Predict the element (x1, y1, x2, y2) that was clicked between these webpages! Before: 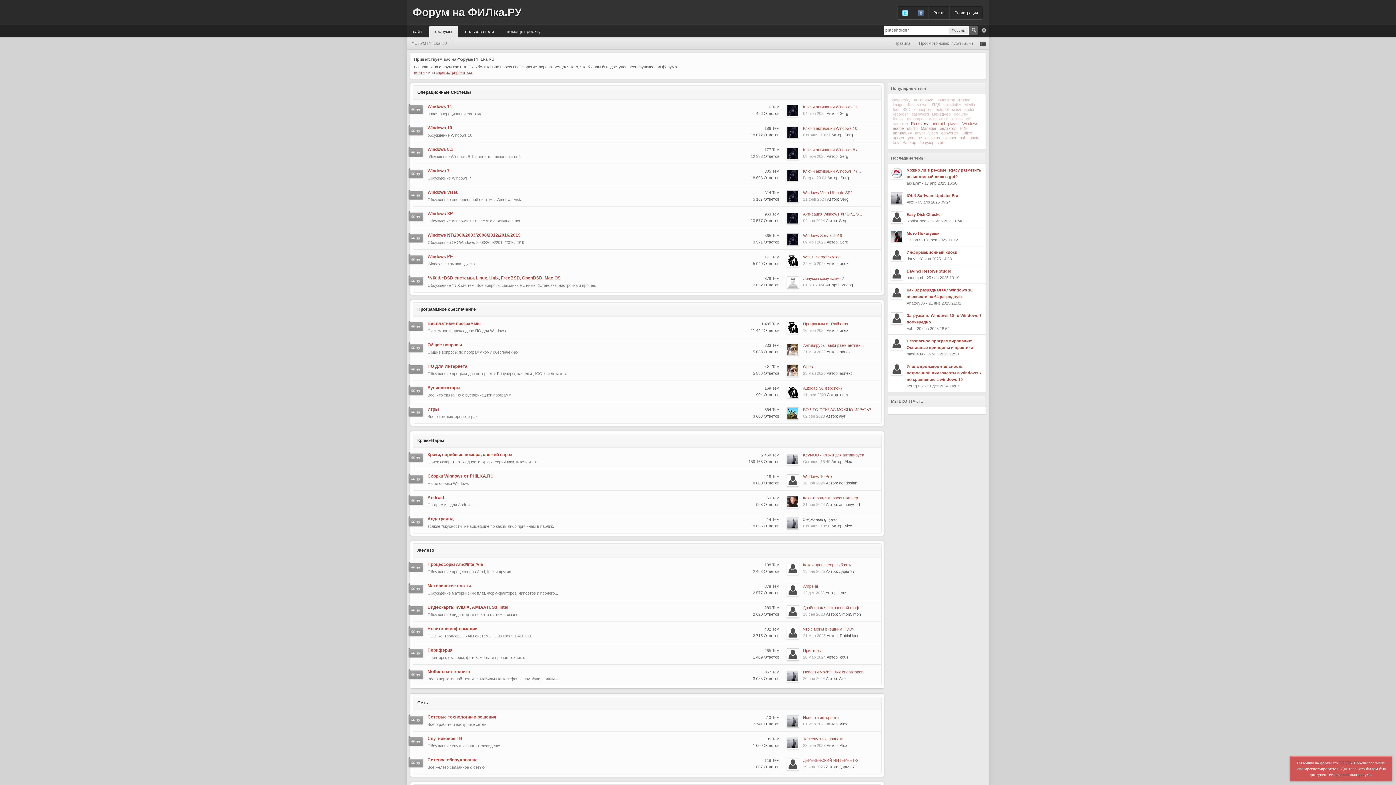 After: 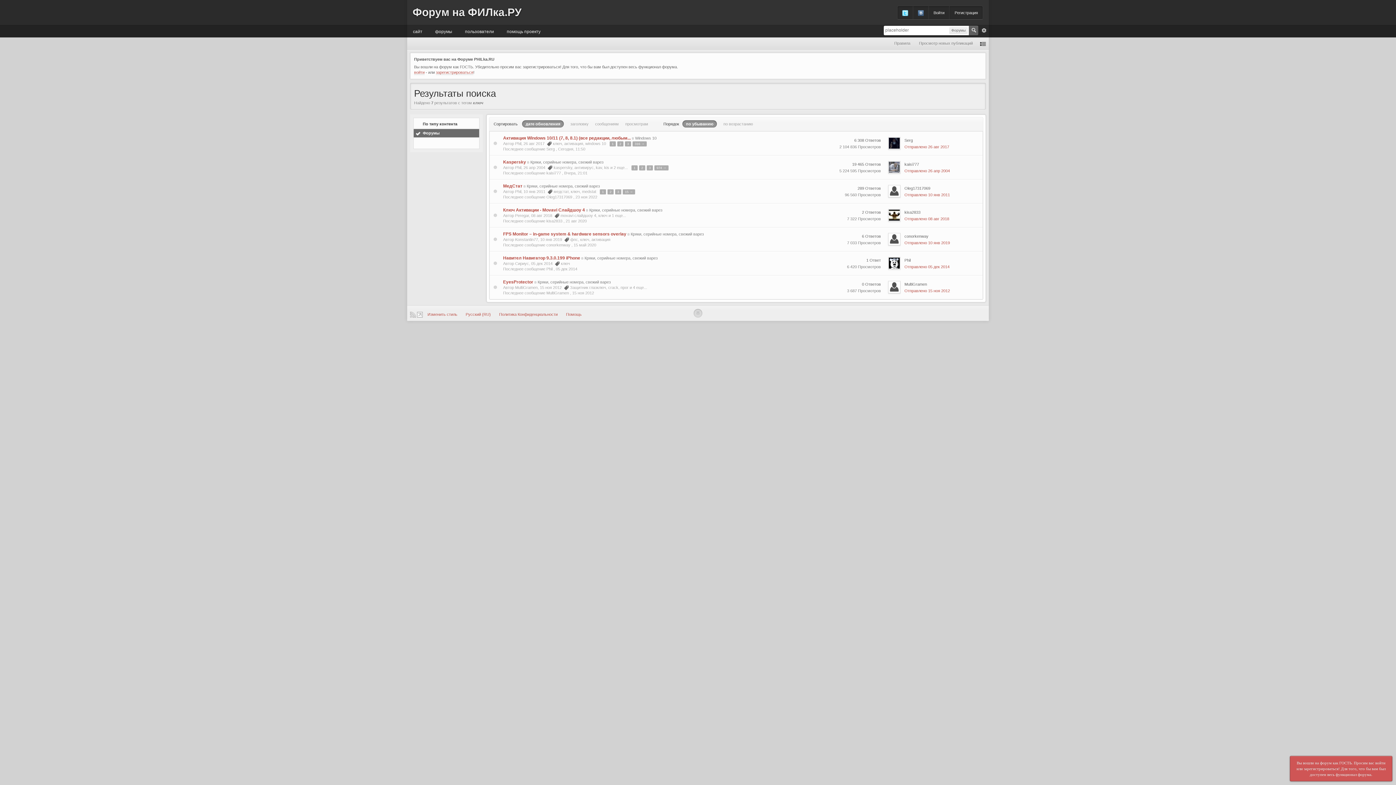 Action: label: ключ bbox: (952, 107, 961, 111)